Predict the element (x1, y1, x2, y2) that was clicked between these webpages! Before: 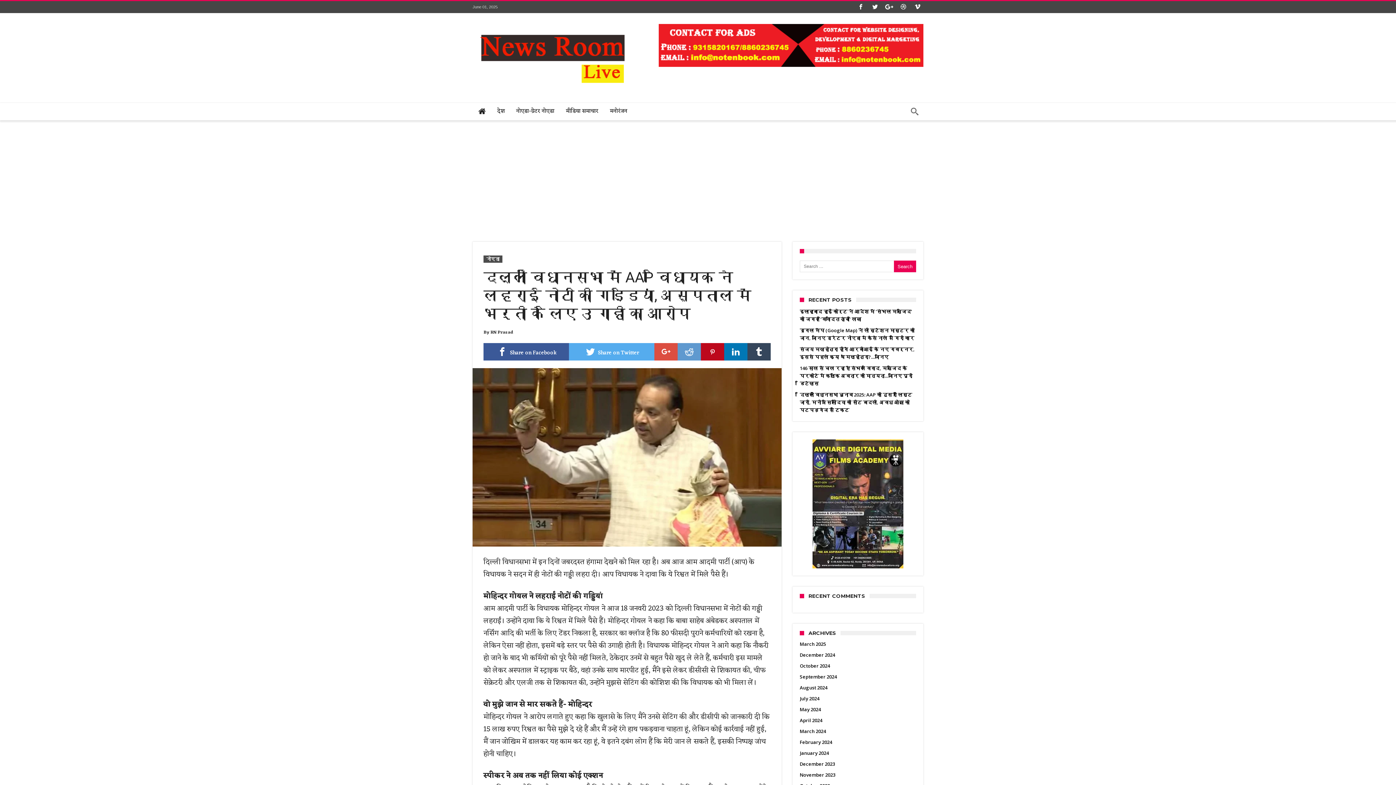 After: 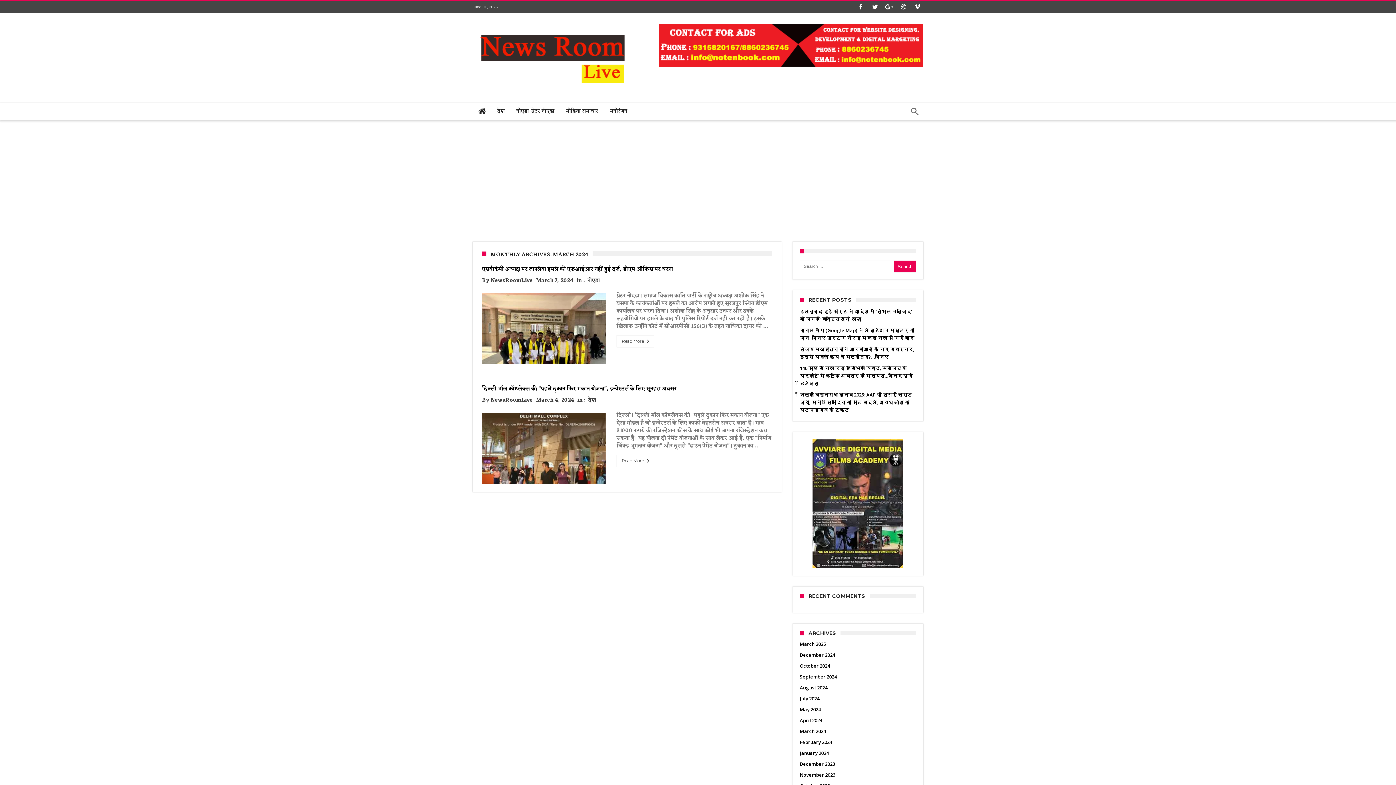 Action: label: March 2024 bbox: (800, 726, 826, 737)